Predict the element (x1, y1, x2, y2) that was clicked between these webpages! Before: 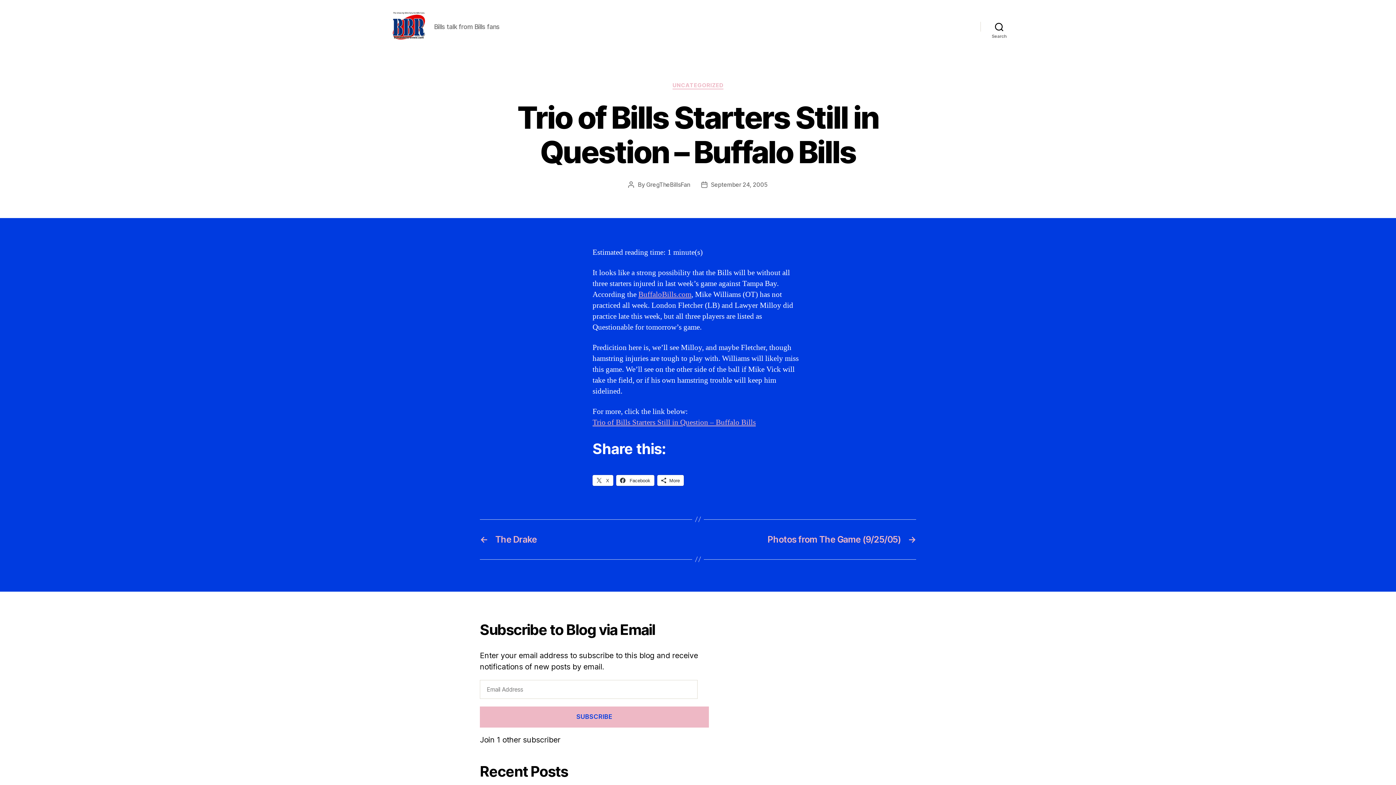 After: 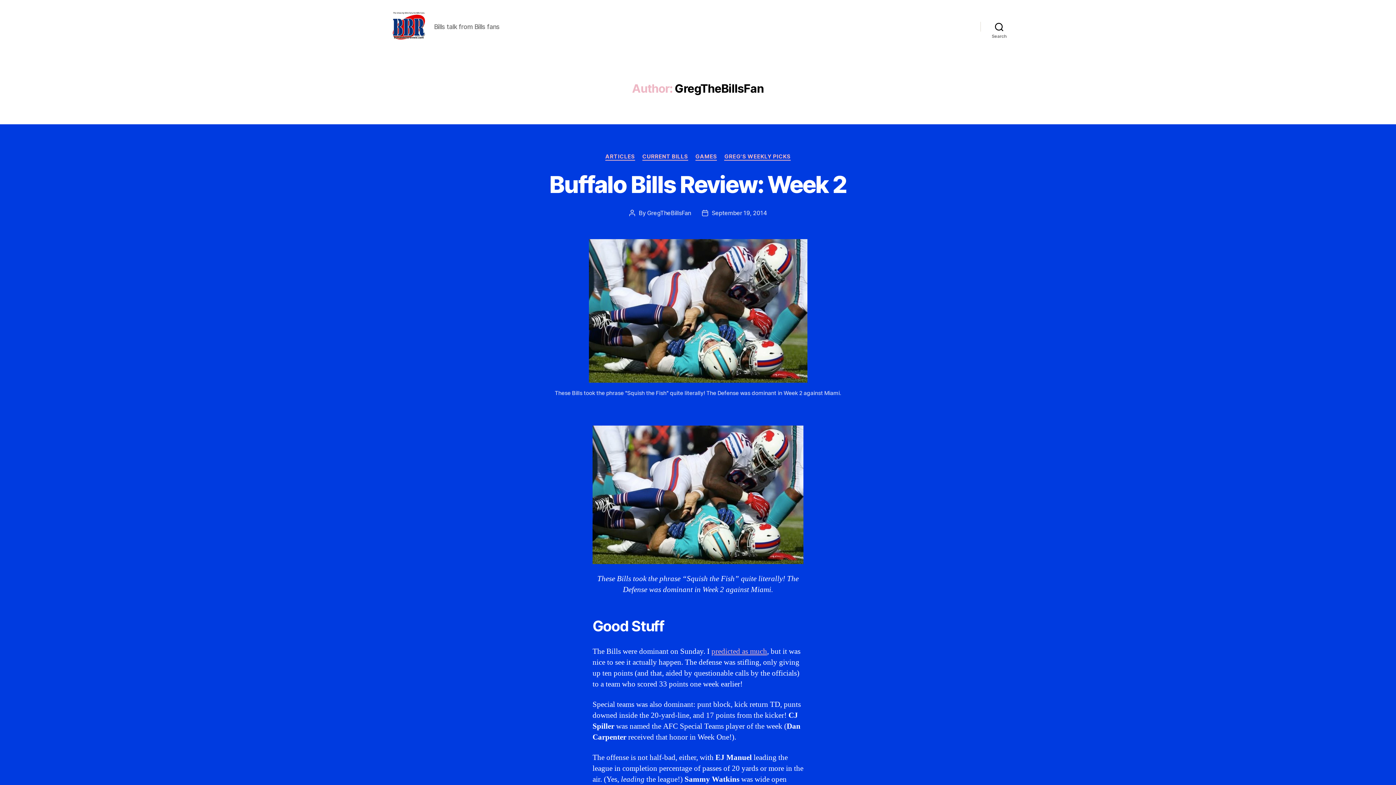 Action: label: GregTheBillsFan bbox: (646, 180, 690, 188)